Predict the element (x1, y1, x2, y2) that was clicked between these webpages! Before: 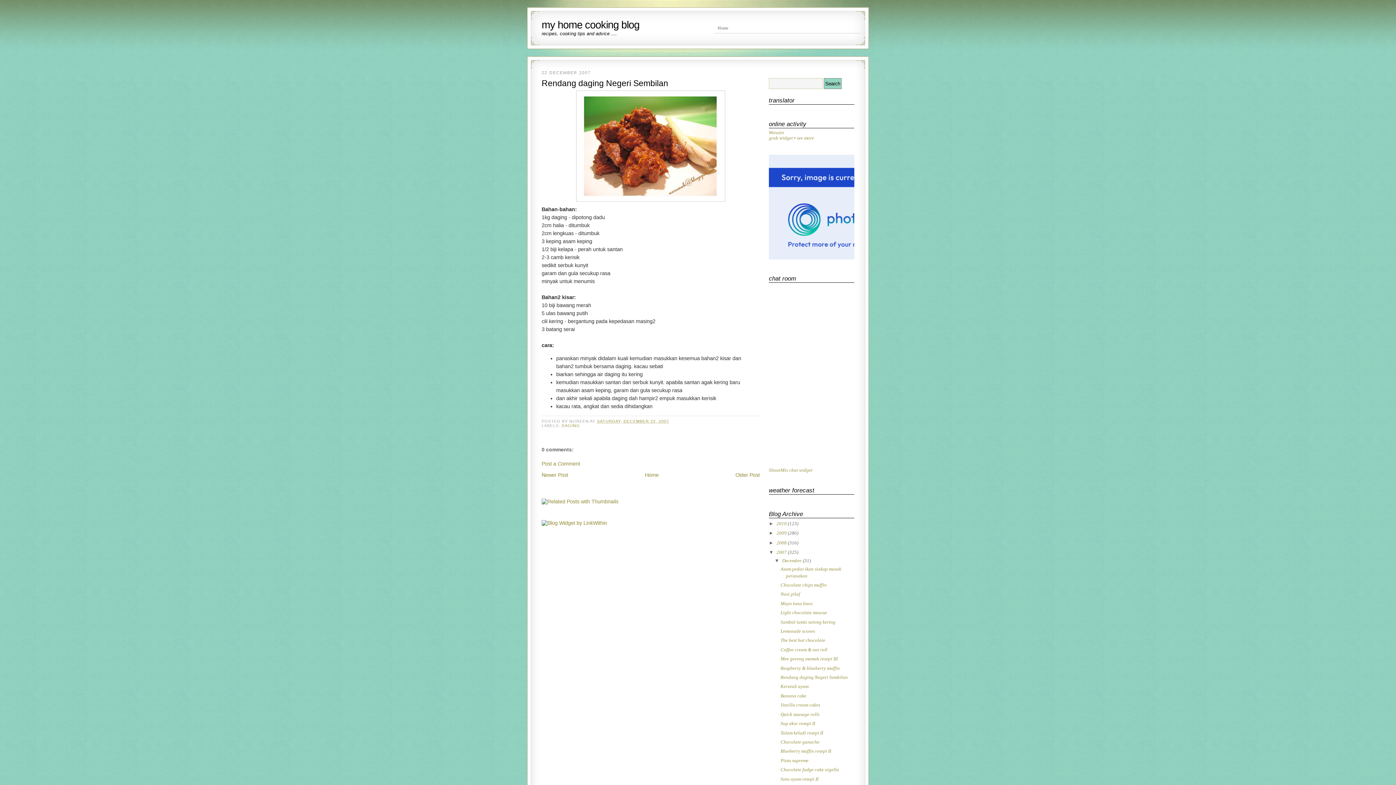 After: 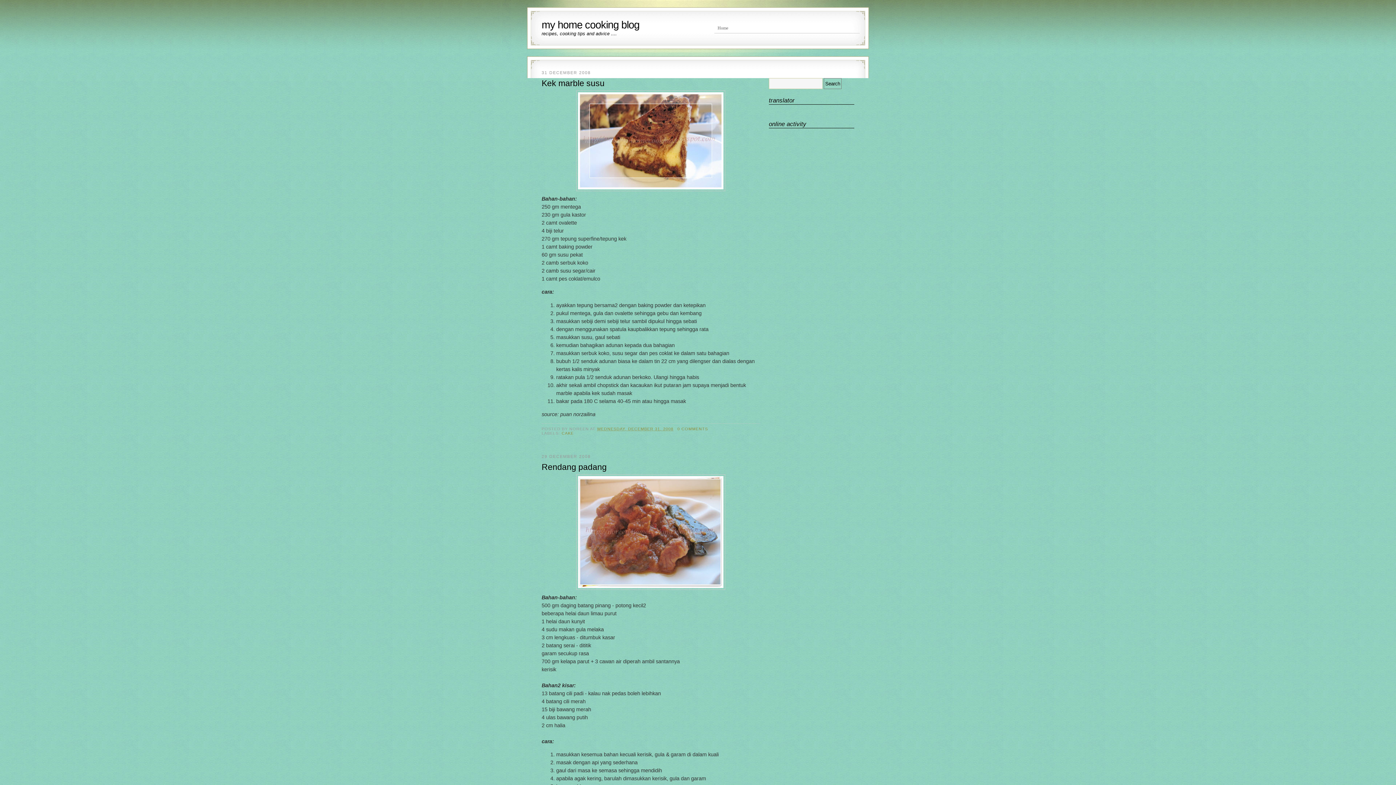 Action: label: 2008  bbox: (776, 540, 788, 545)